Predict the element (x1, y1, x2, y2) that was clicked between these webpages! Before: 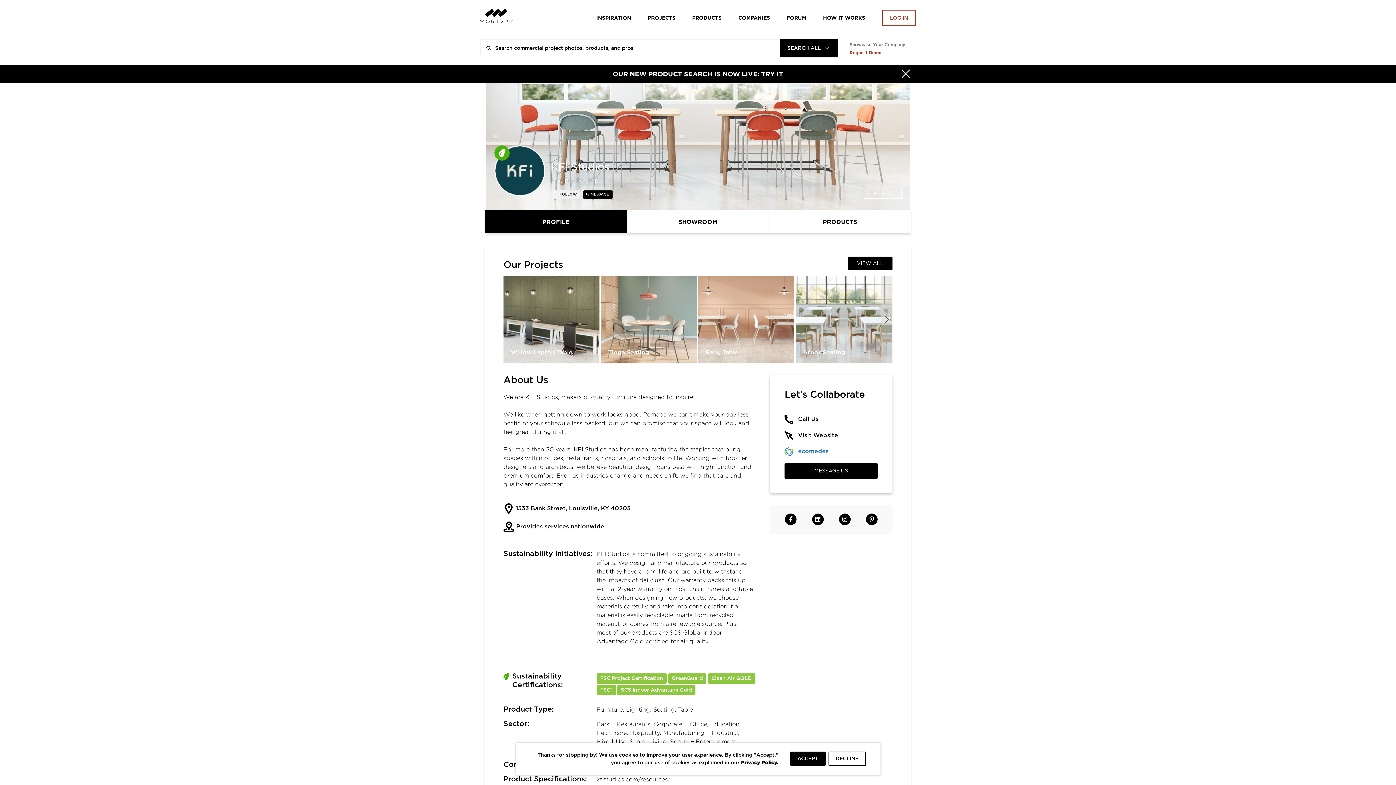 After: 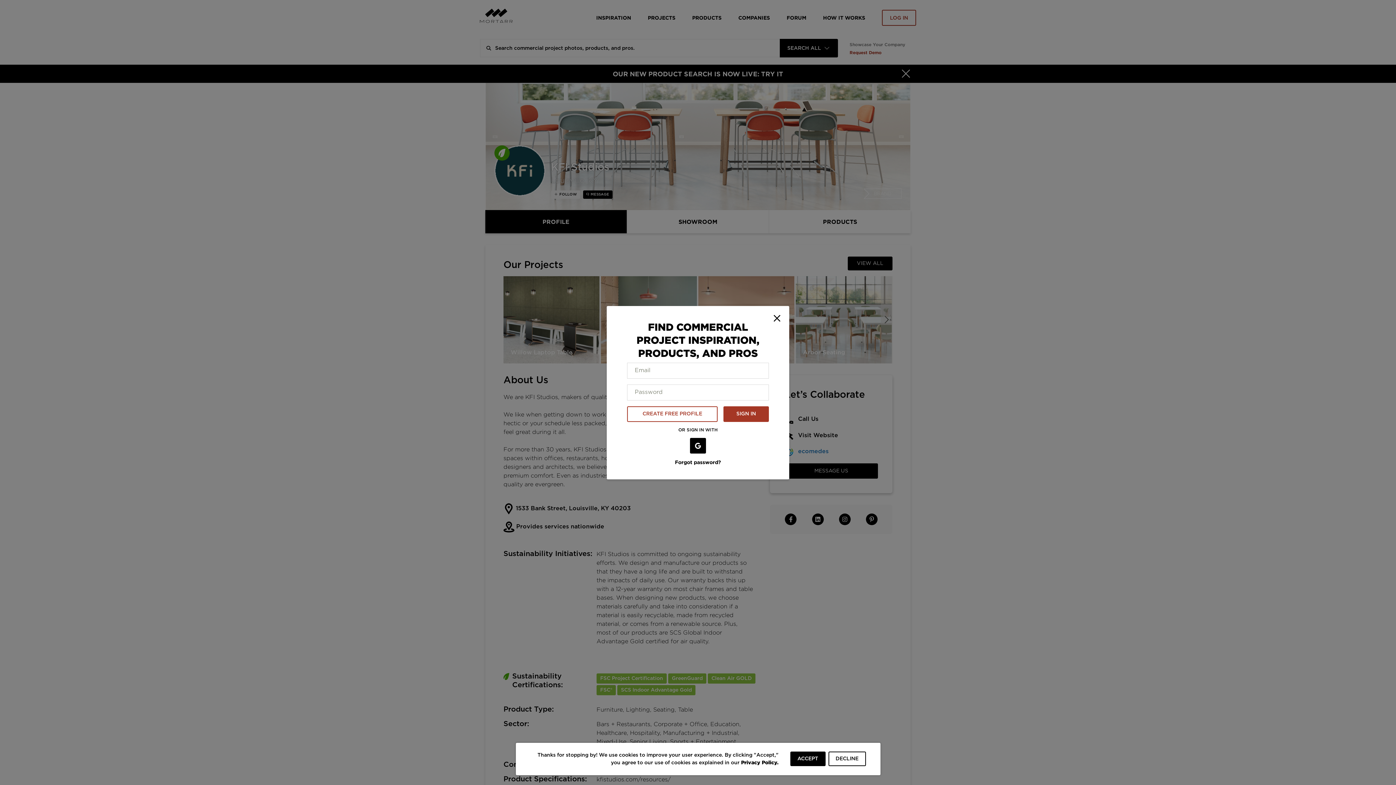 Action: label: LOG IN bbox: (876, 4, 916, 30)